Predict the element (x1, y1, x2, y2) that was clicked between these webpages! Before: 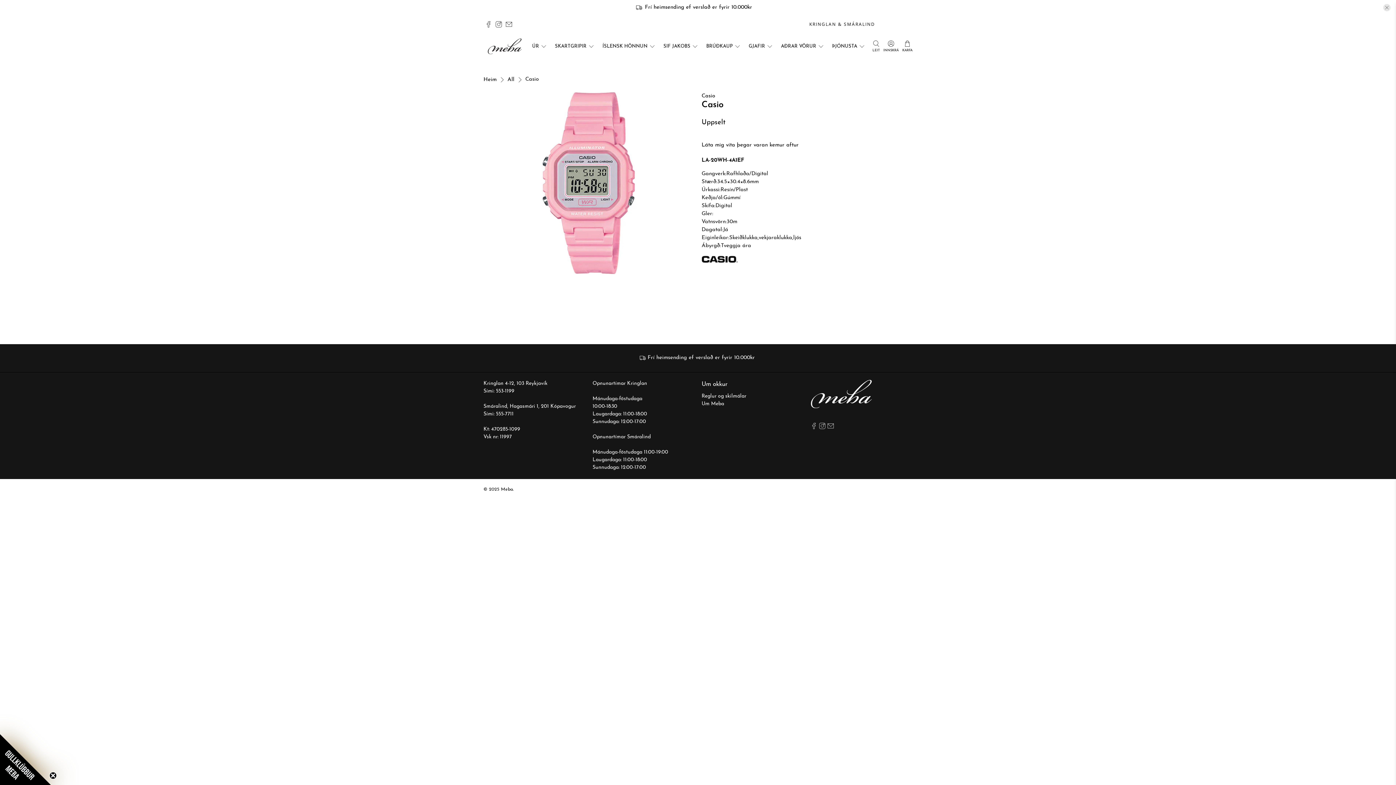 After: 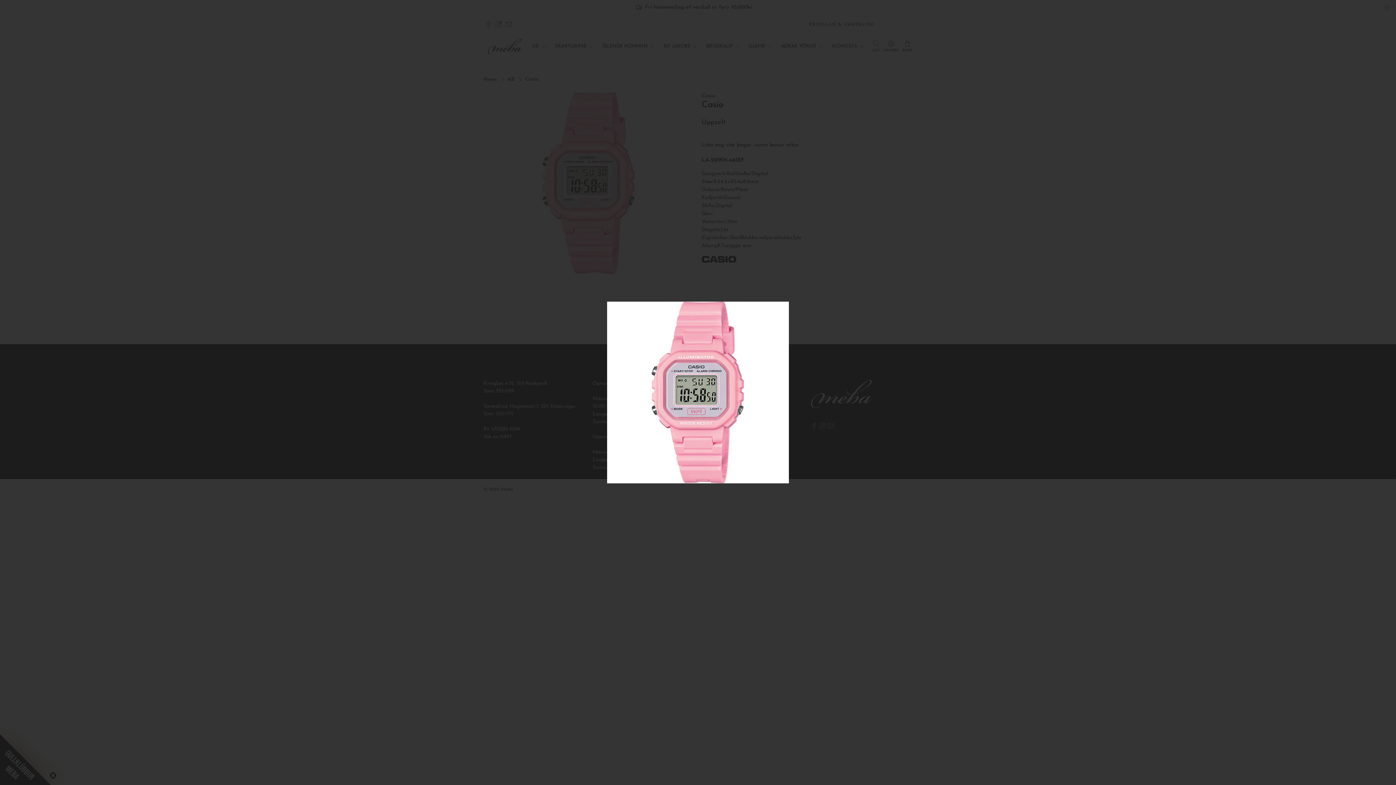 Action: bbox: (483, 92, 694, 274)